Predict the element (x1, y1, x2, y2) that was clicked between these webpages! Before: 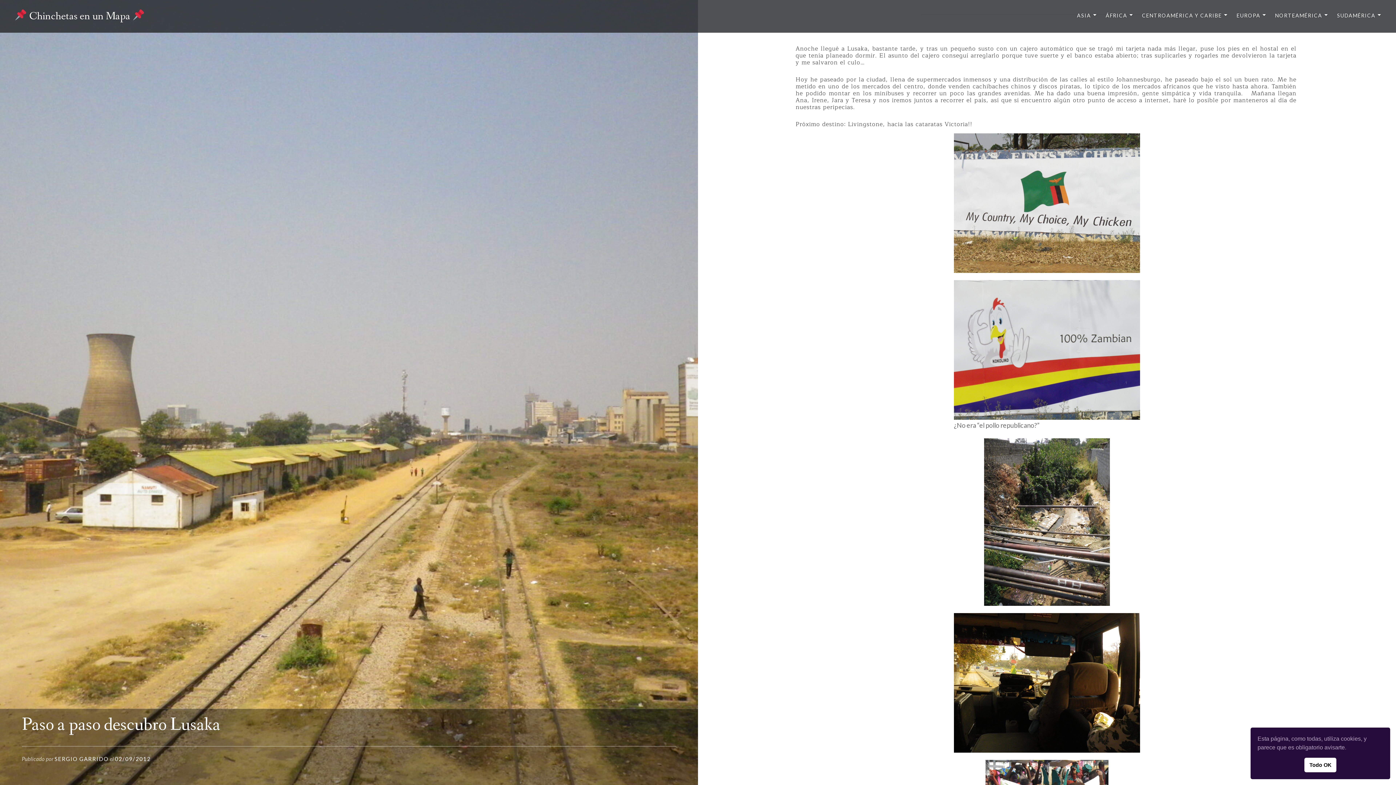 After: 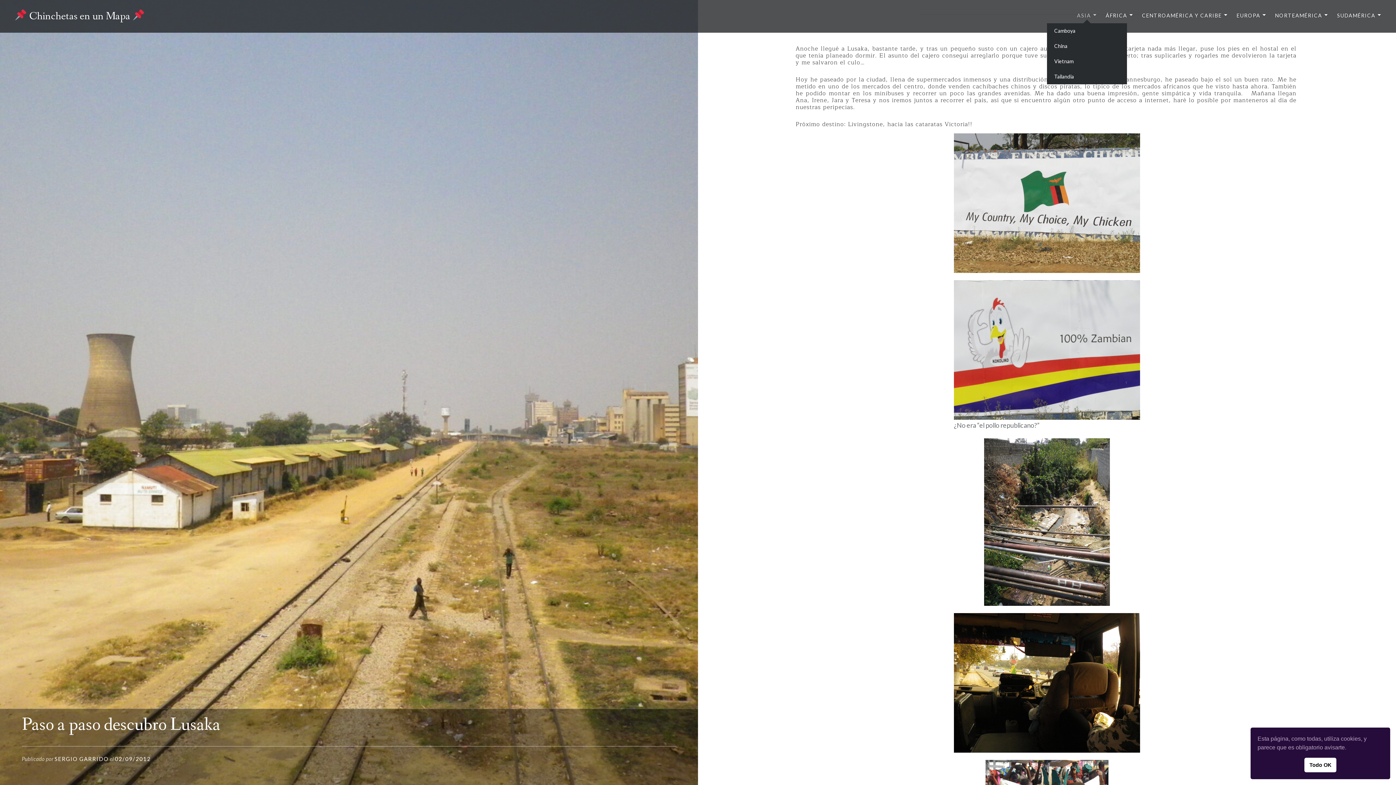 Action: bbox: (1077, 11, 1097, 19) label: ASIA